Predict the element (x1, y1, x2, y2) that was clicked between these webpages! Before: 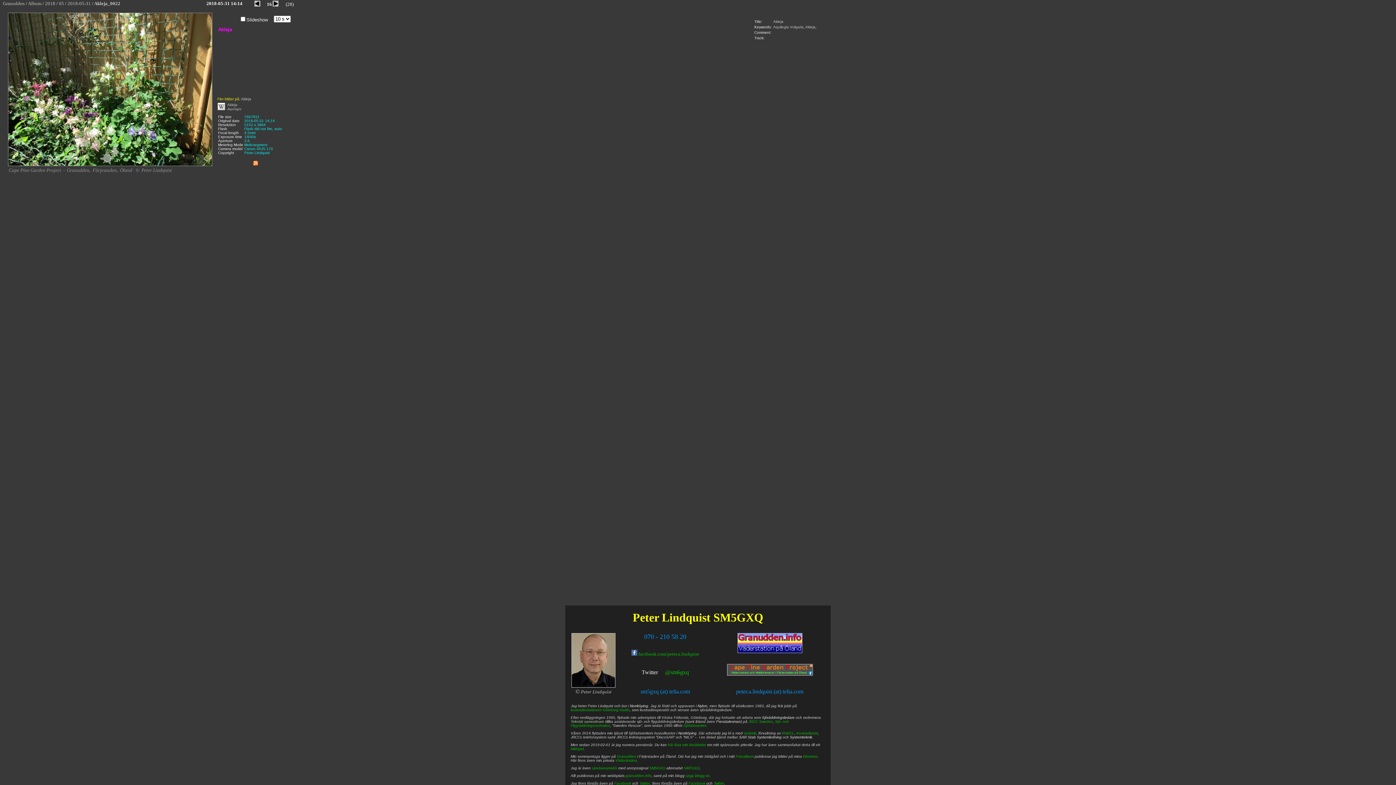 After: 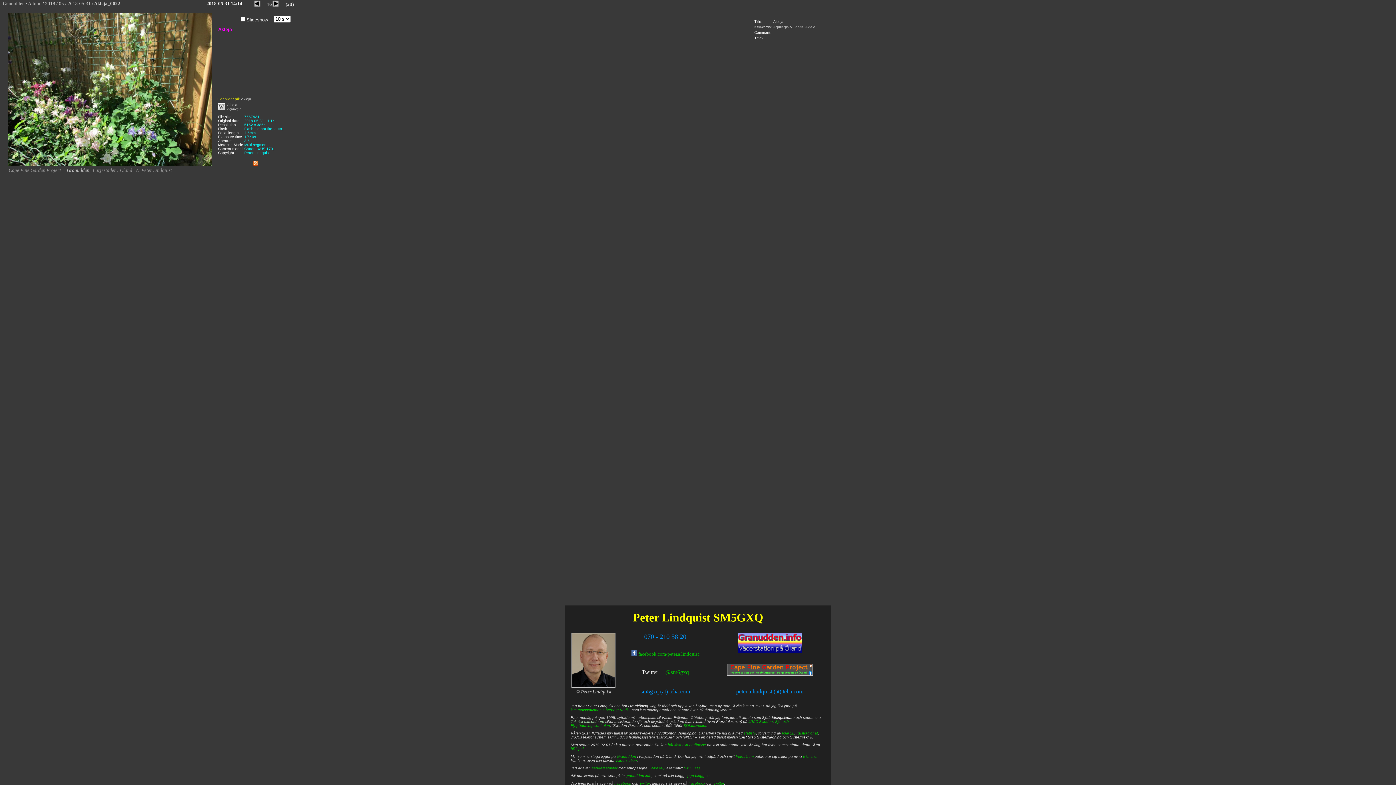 Action: bbox: (66, 167, 89, 173) label: Granudden